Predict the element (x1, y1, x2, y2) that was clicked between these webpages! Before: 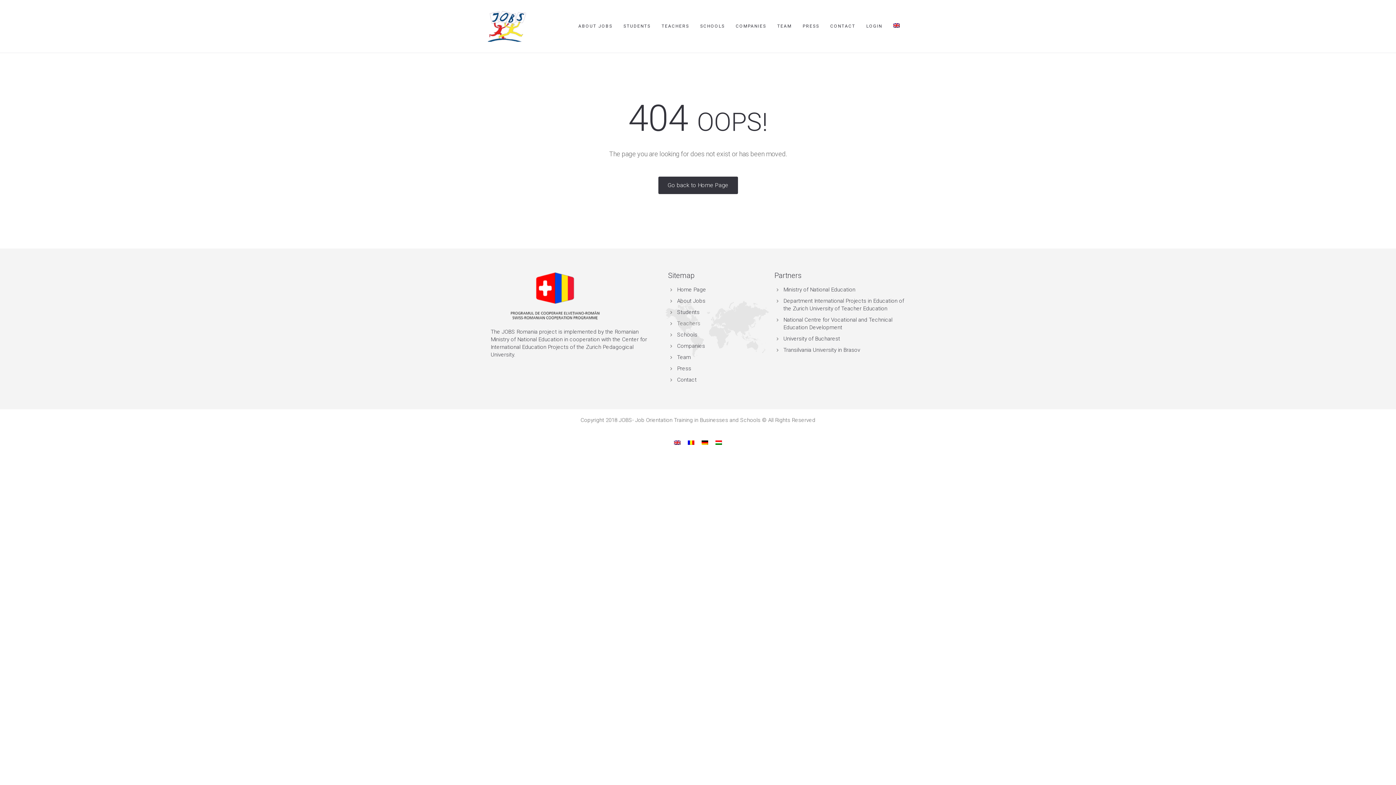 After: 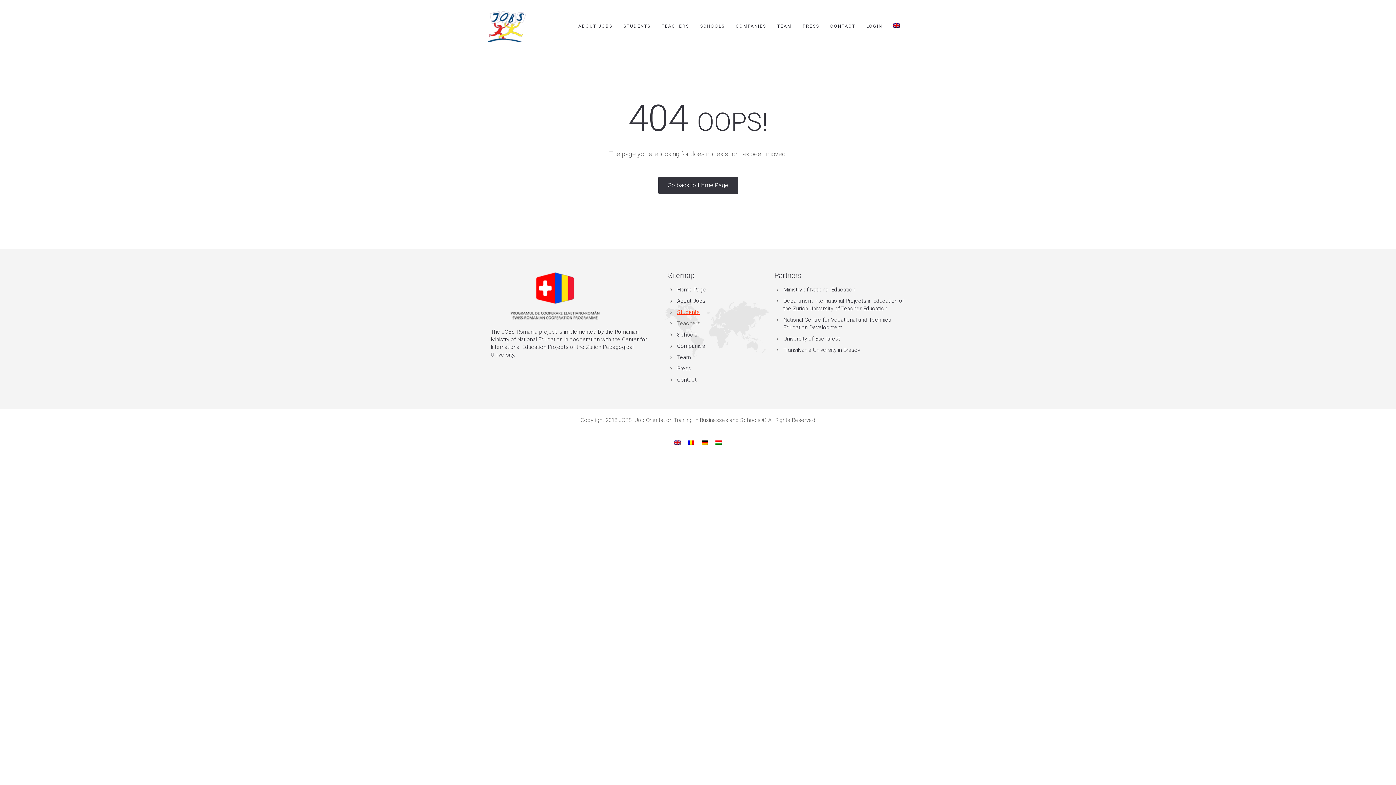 Action: label: Students bbox: (677, 309, 699, 315)